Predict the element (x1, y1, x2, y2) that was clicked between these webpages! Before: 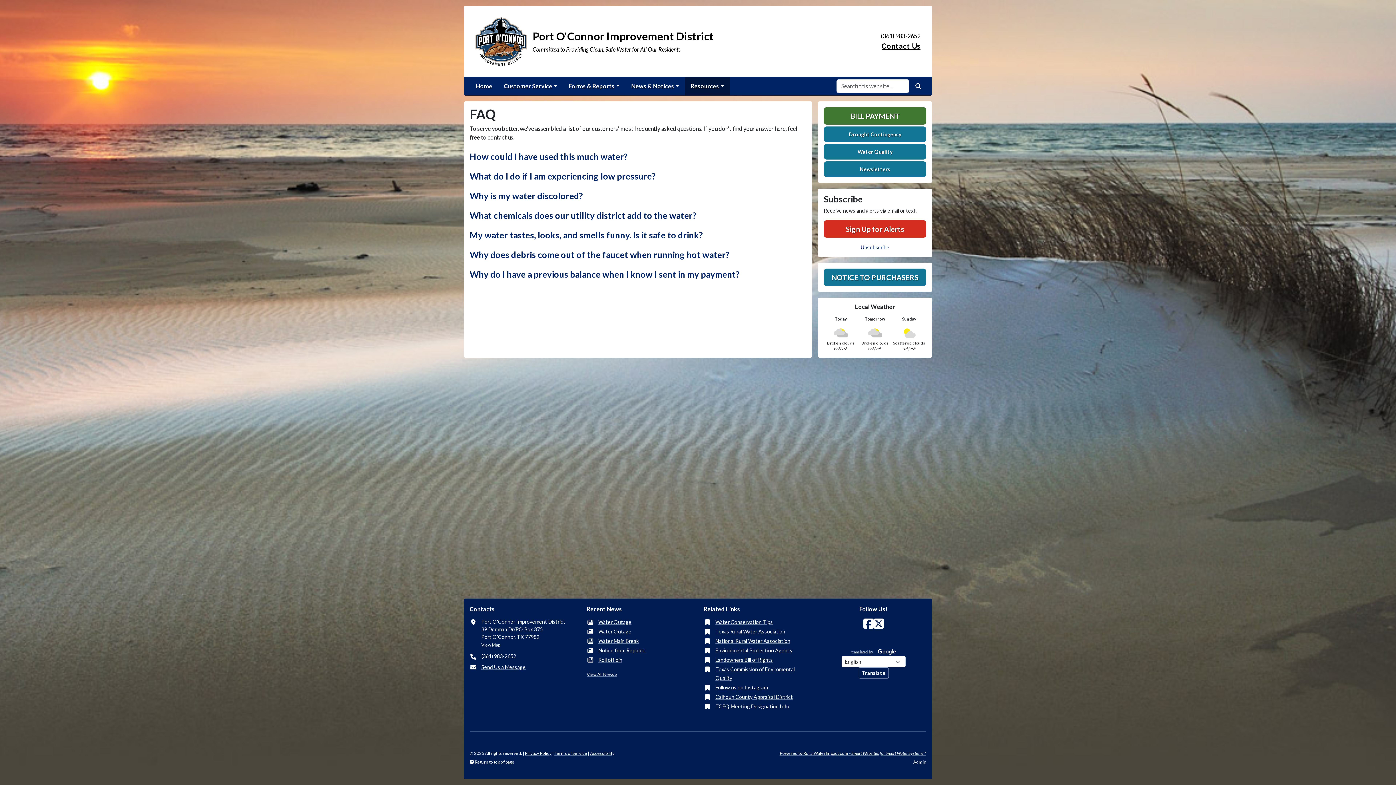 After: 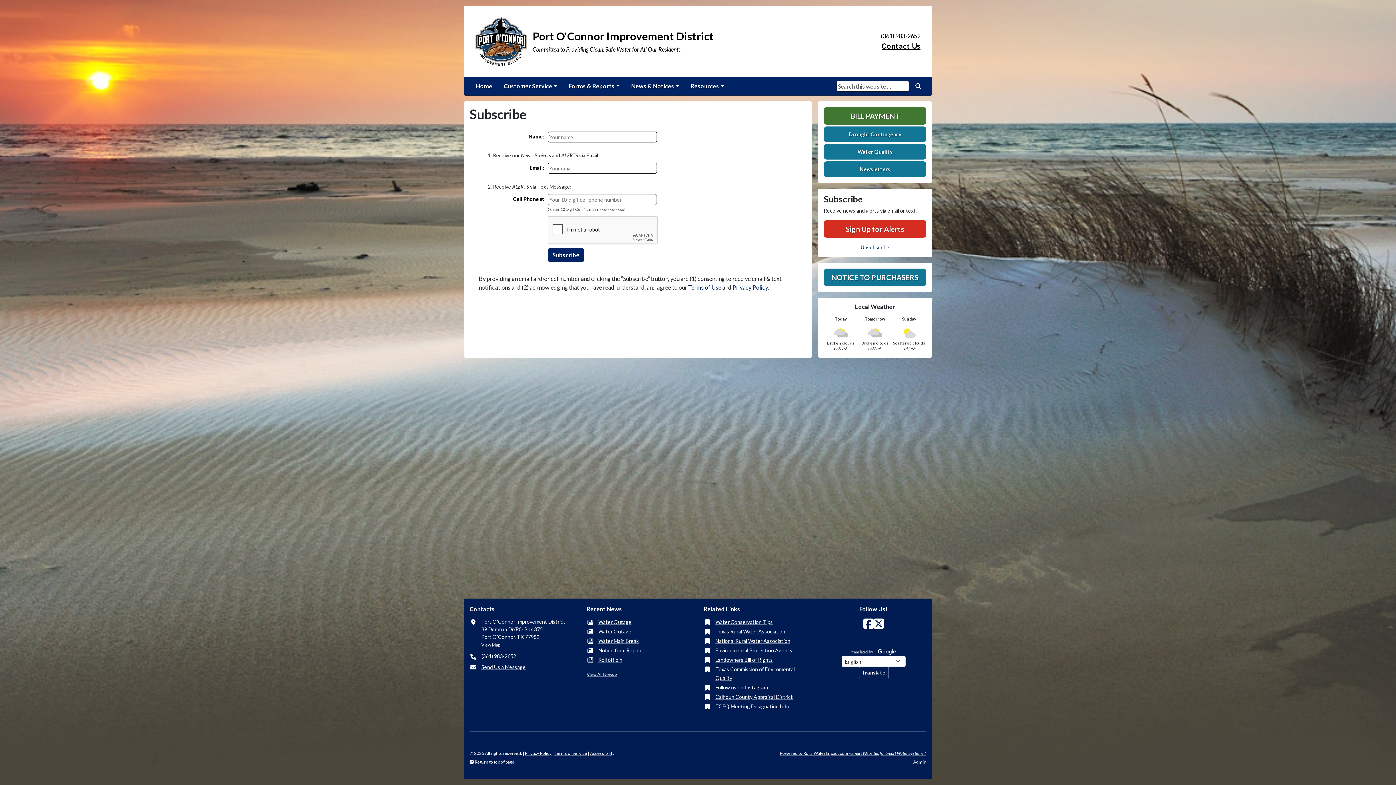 Action: label: Sign Up for Alerts bbox: (824, 220, 926, 237)